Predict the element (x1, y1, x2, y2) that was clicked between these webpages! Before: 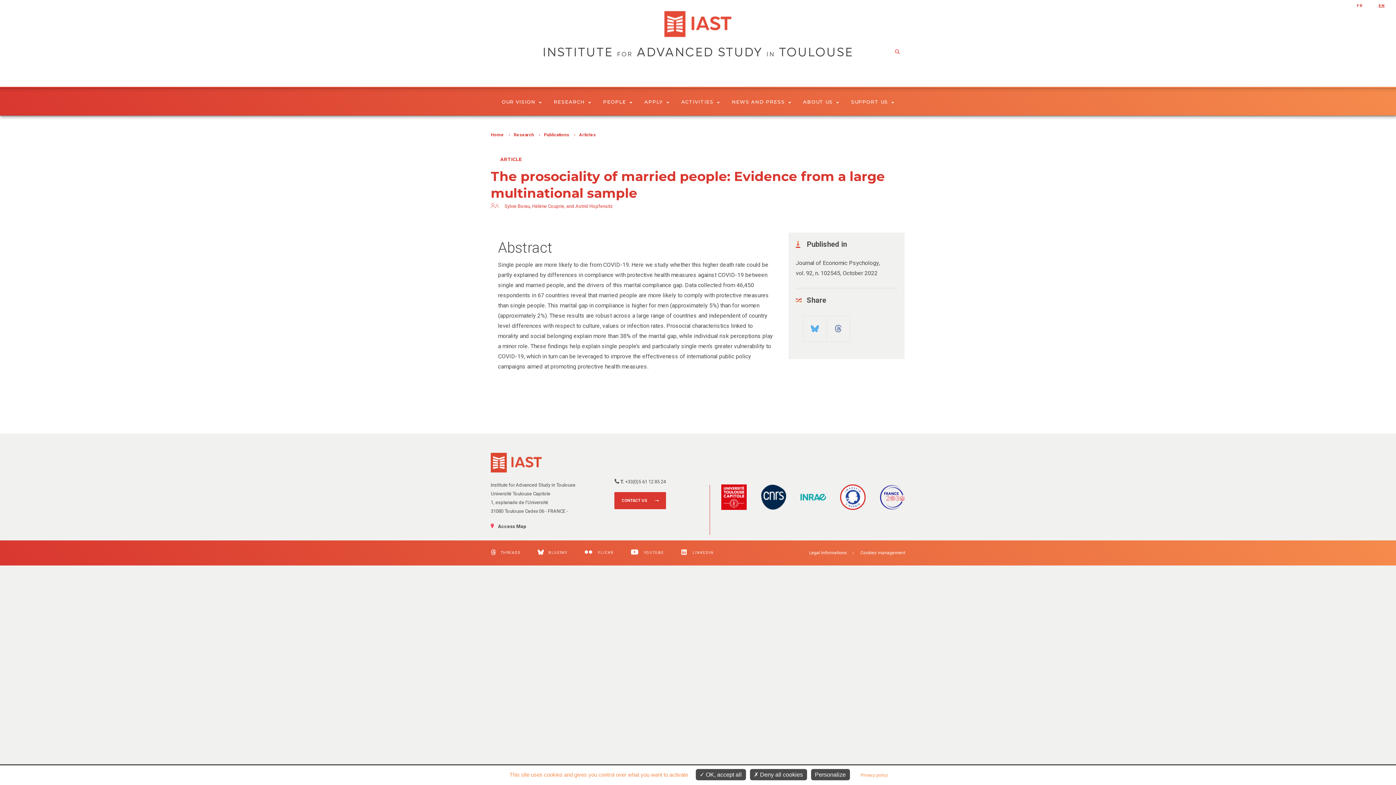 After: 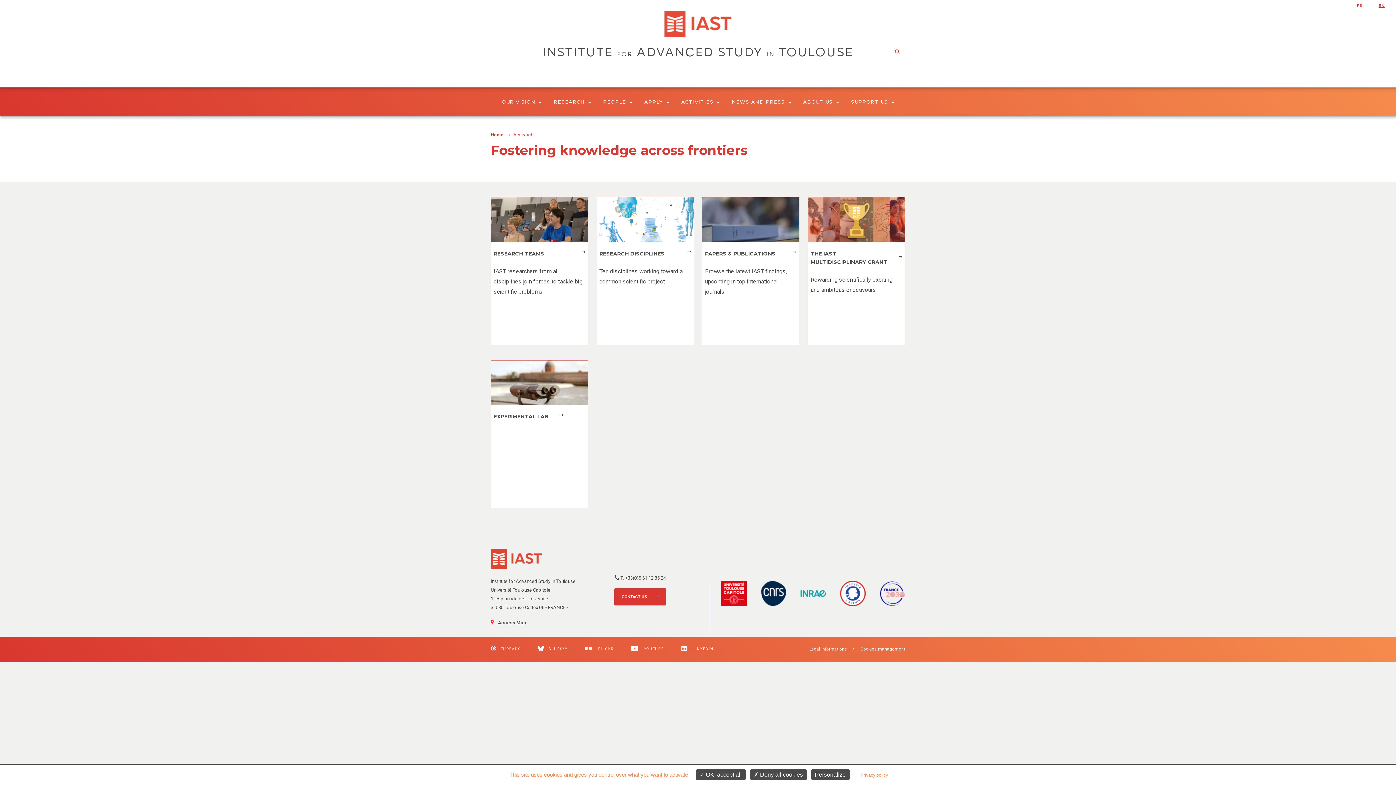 Action: label: Research bbox: (513, 132, 534, 137)